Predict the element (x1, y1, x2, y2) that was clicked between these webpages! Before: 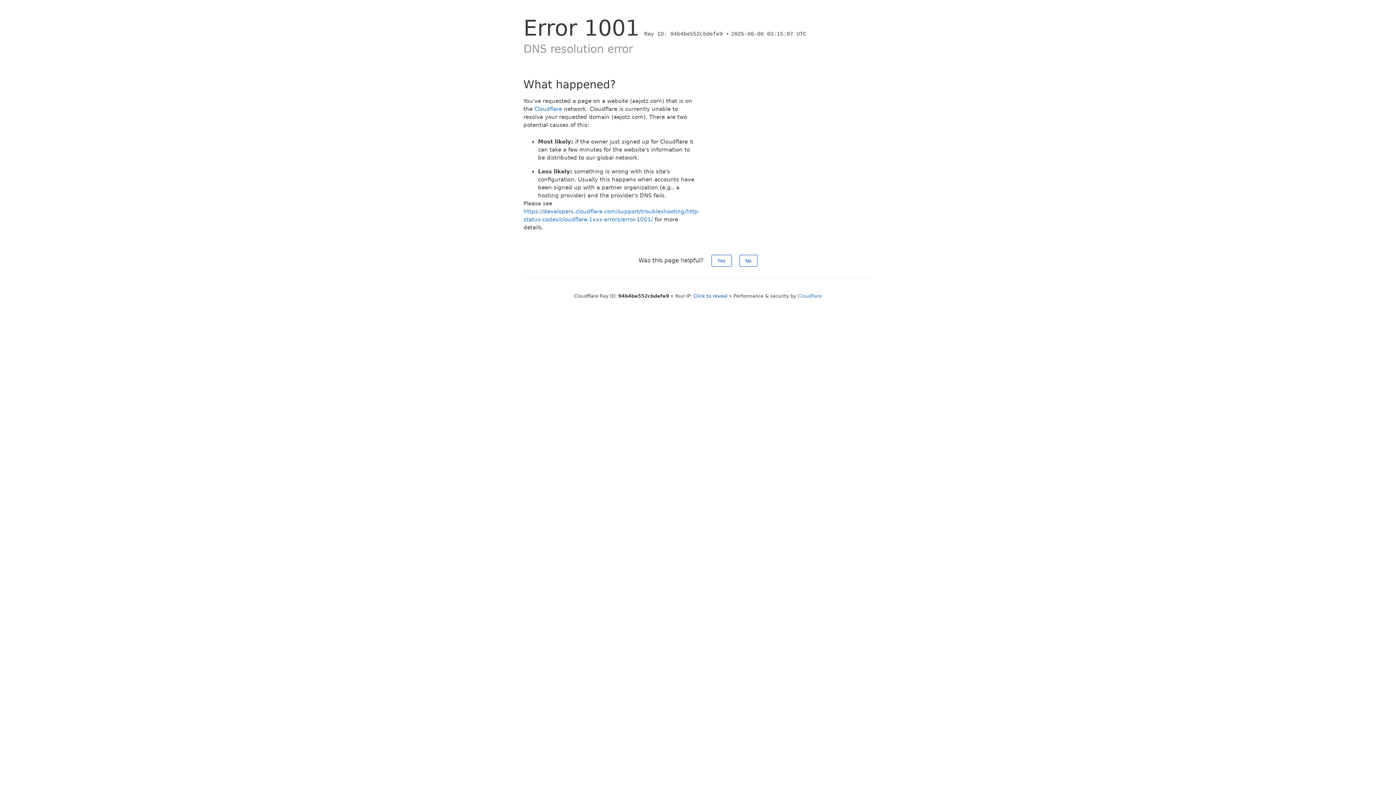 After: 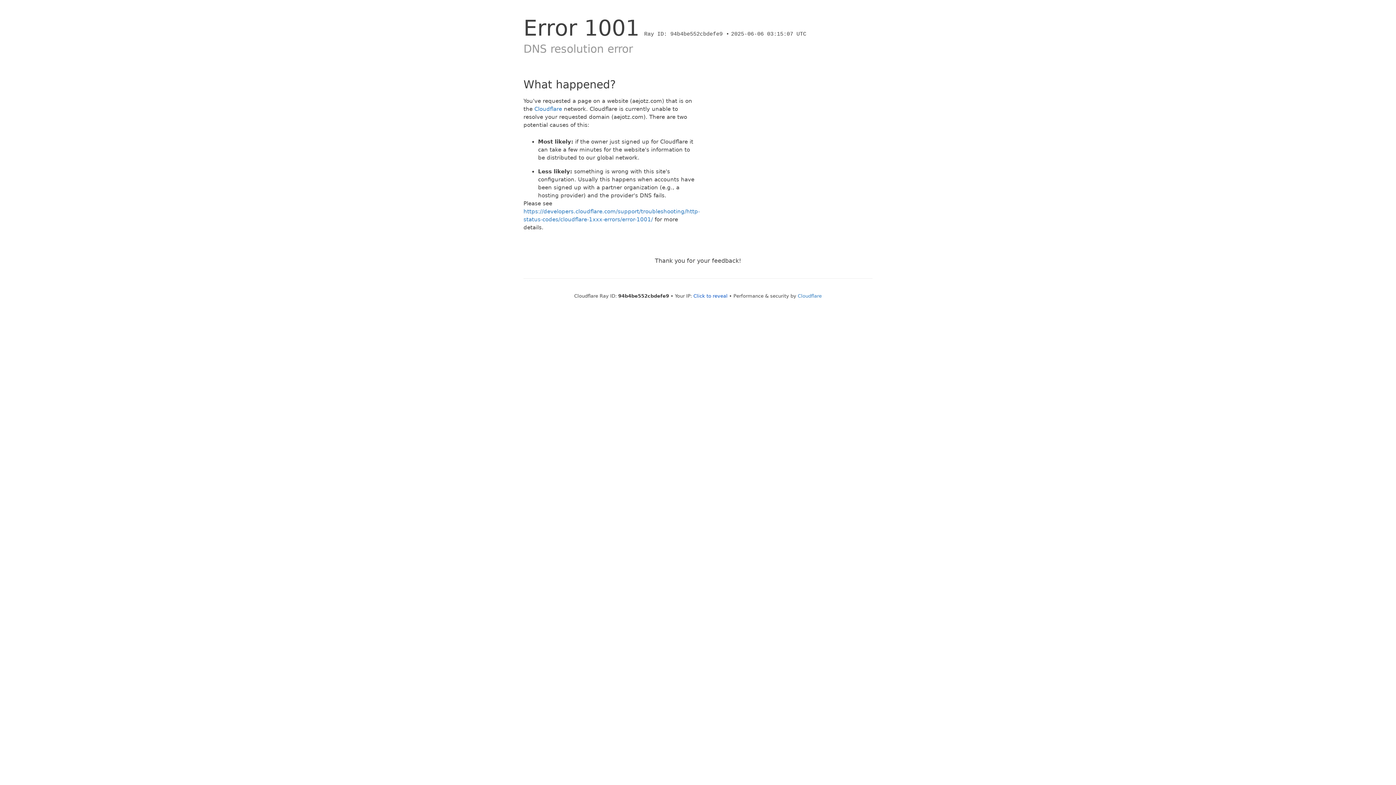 Action: label: Yes bbox: (711, 254, 731, 266)